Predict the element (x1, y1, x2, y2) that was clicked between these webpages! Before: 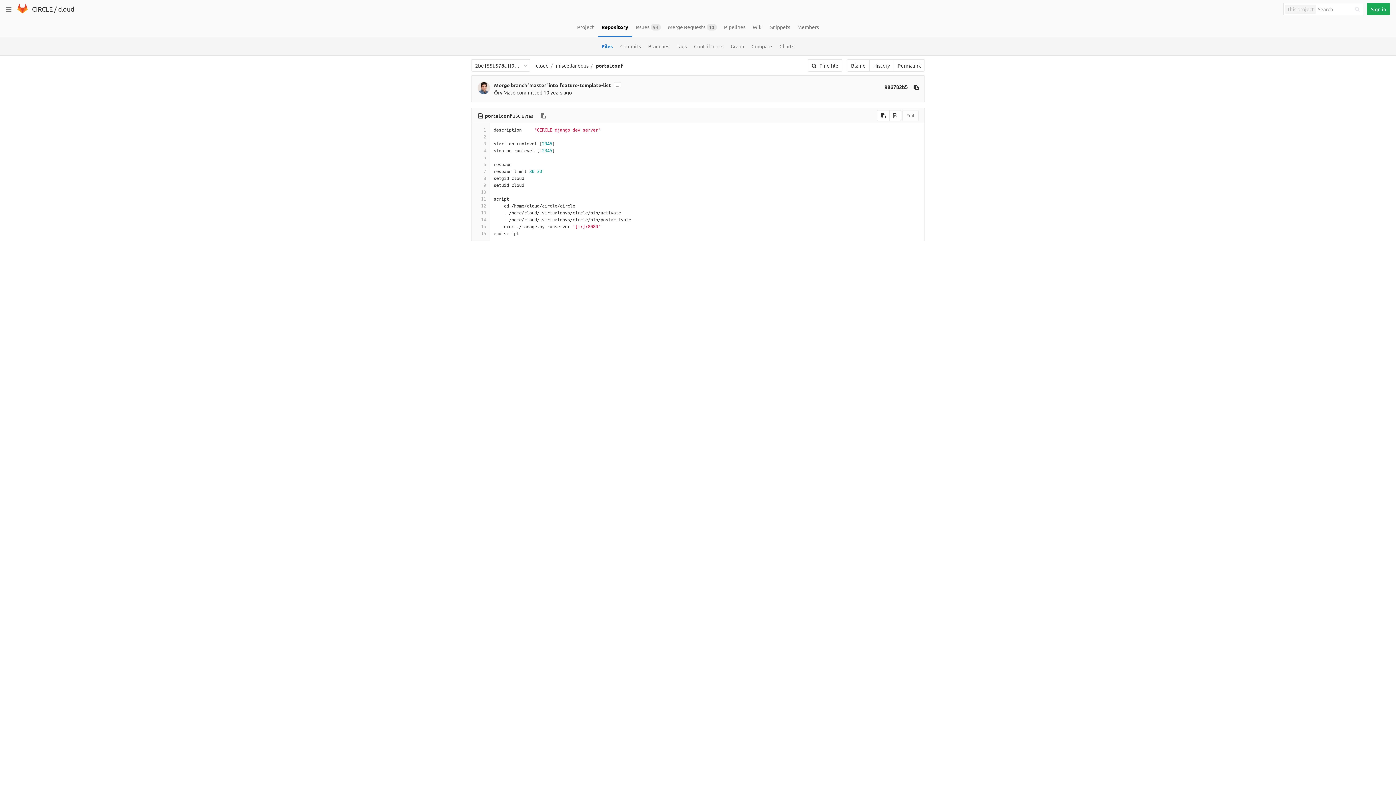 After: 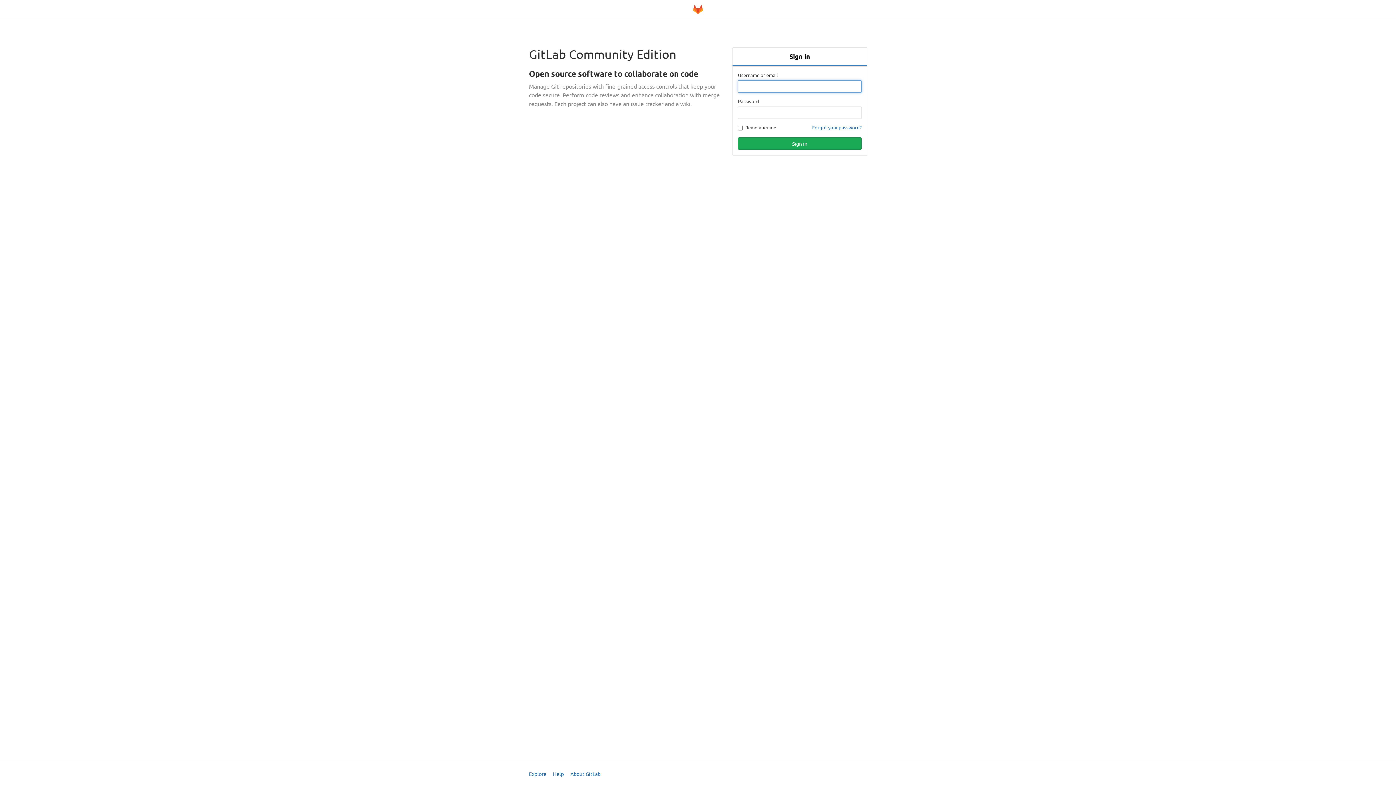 Action: bbox: (17, 8, 27, 14)